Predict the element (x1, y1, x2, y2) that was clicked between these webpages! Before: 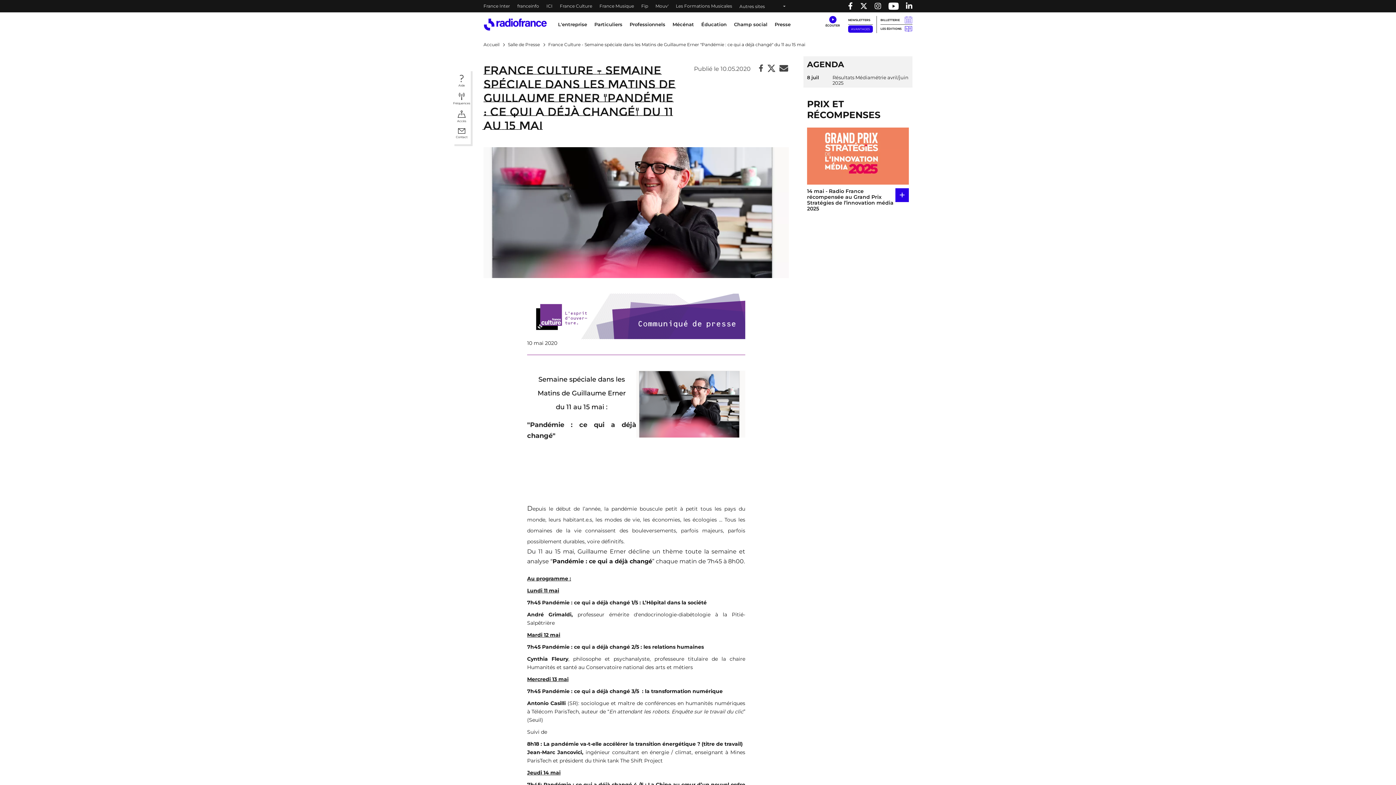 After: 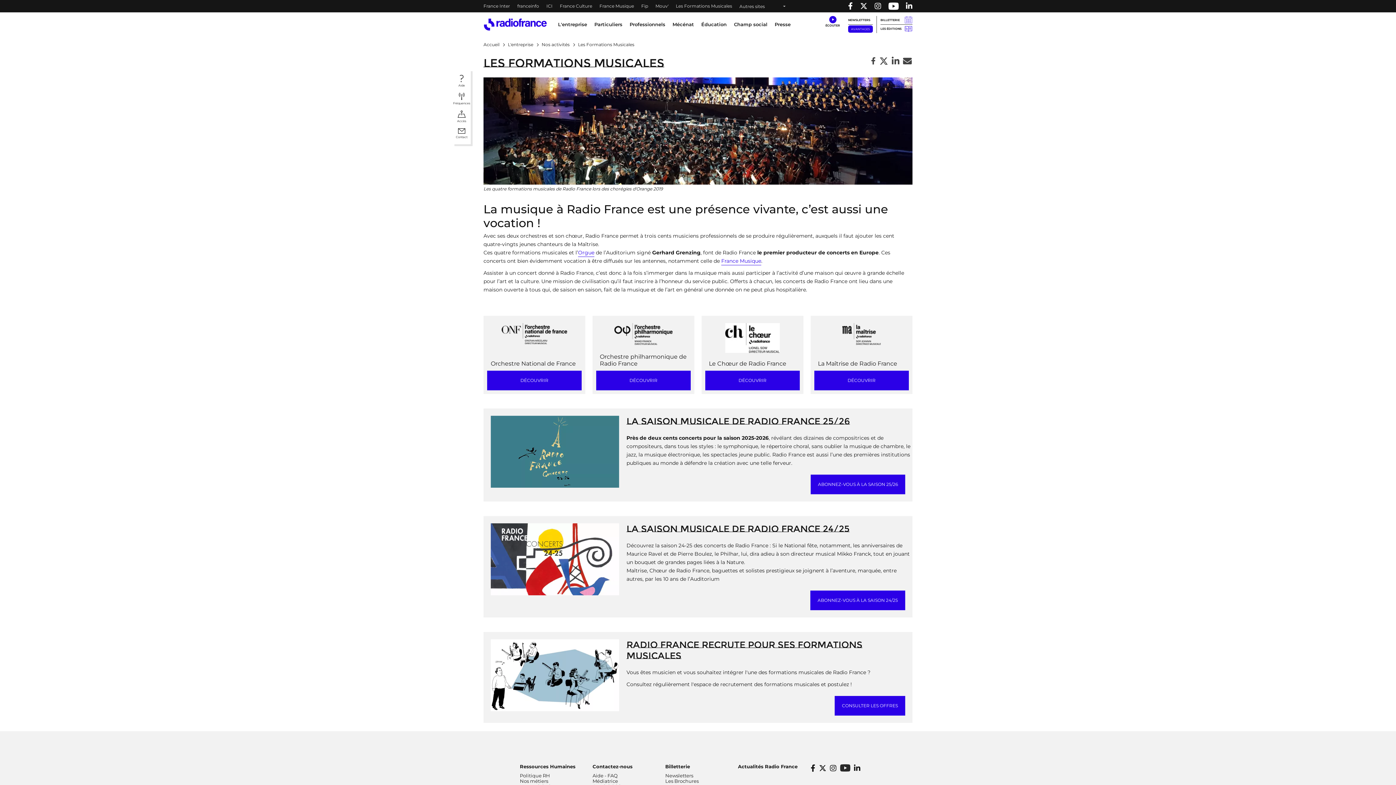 Action: label: Les Formations Musicales bbox: (672, 0, 736, 12)